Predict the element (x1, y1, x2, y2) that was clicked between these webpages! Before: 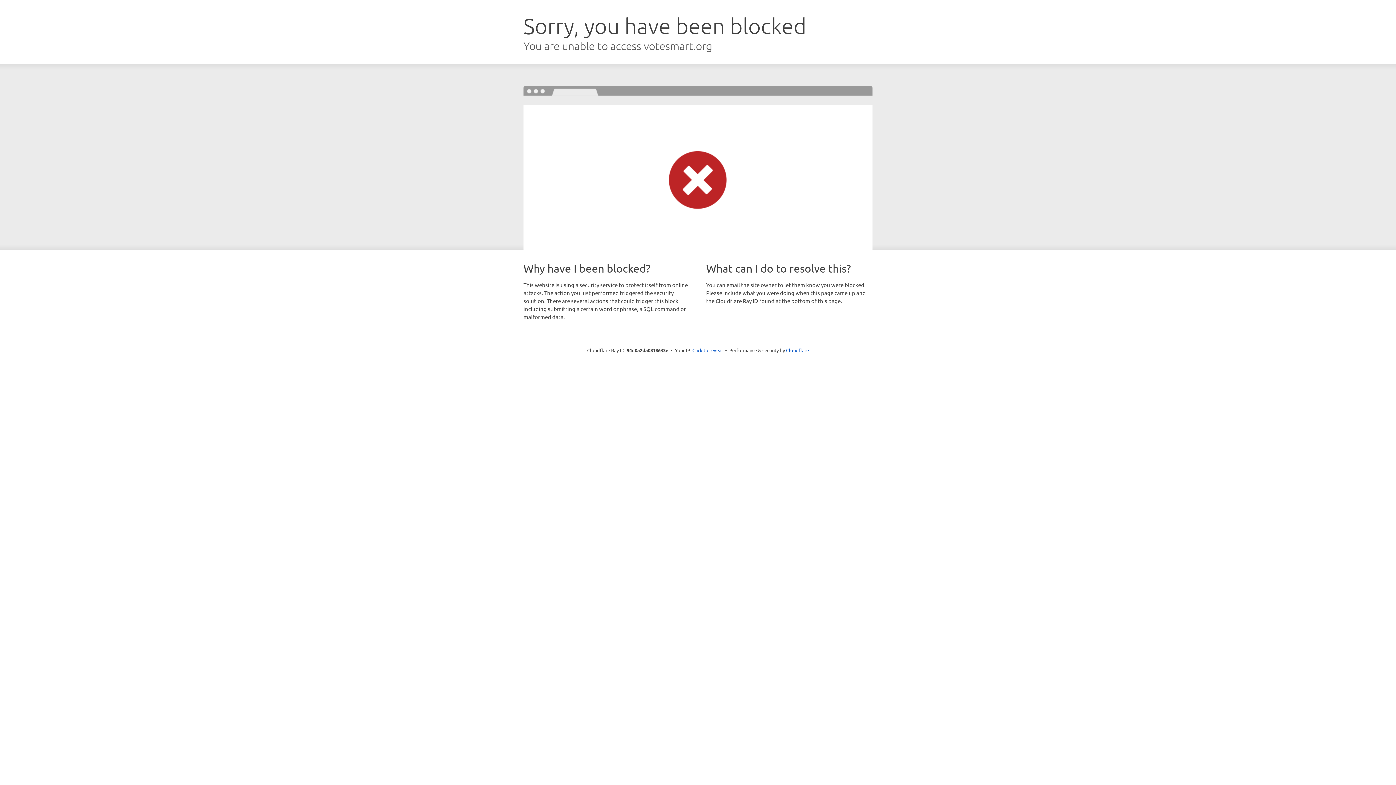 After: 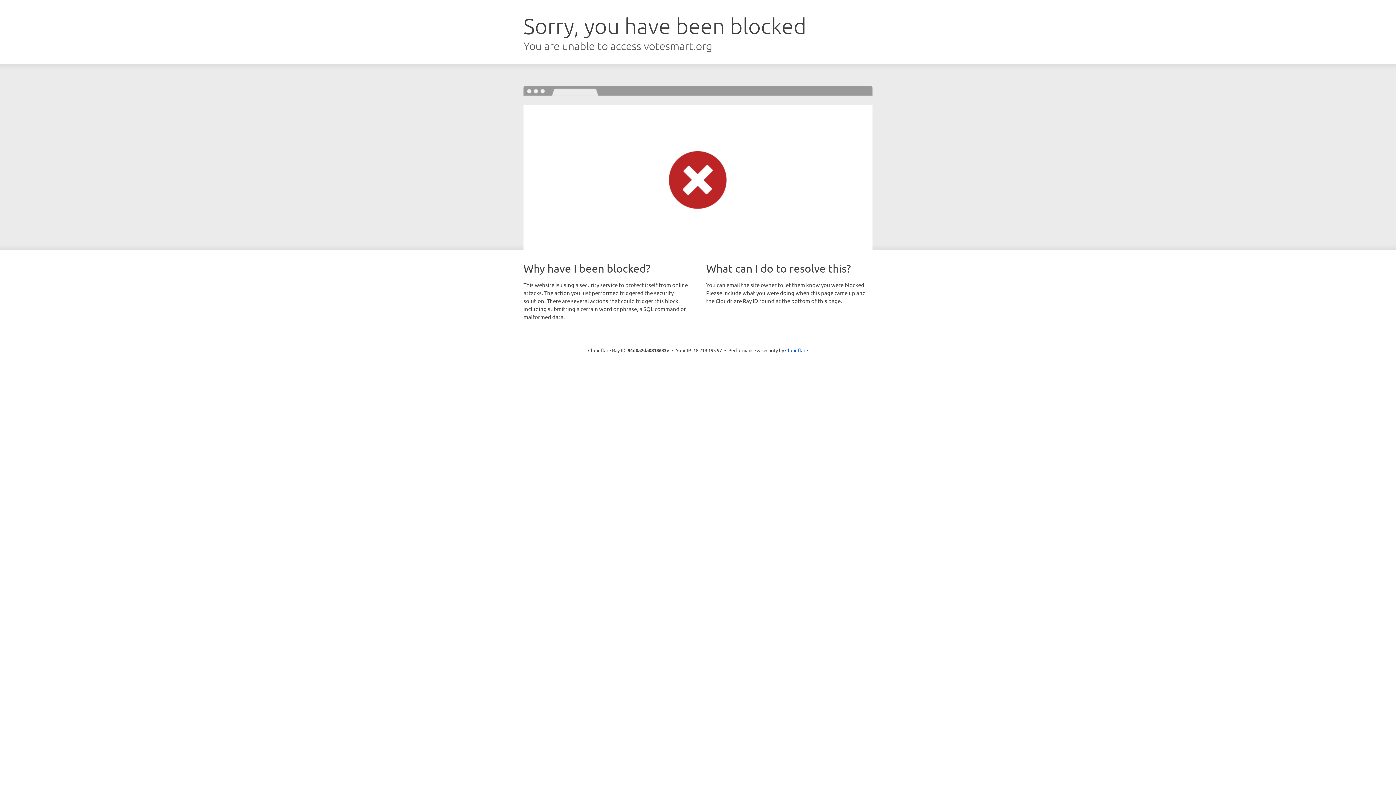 Action: bbox: (692, 346, 723, 353) label: Click to reveal